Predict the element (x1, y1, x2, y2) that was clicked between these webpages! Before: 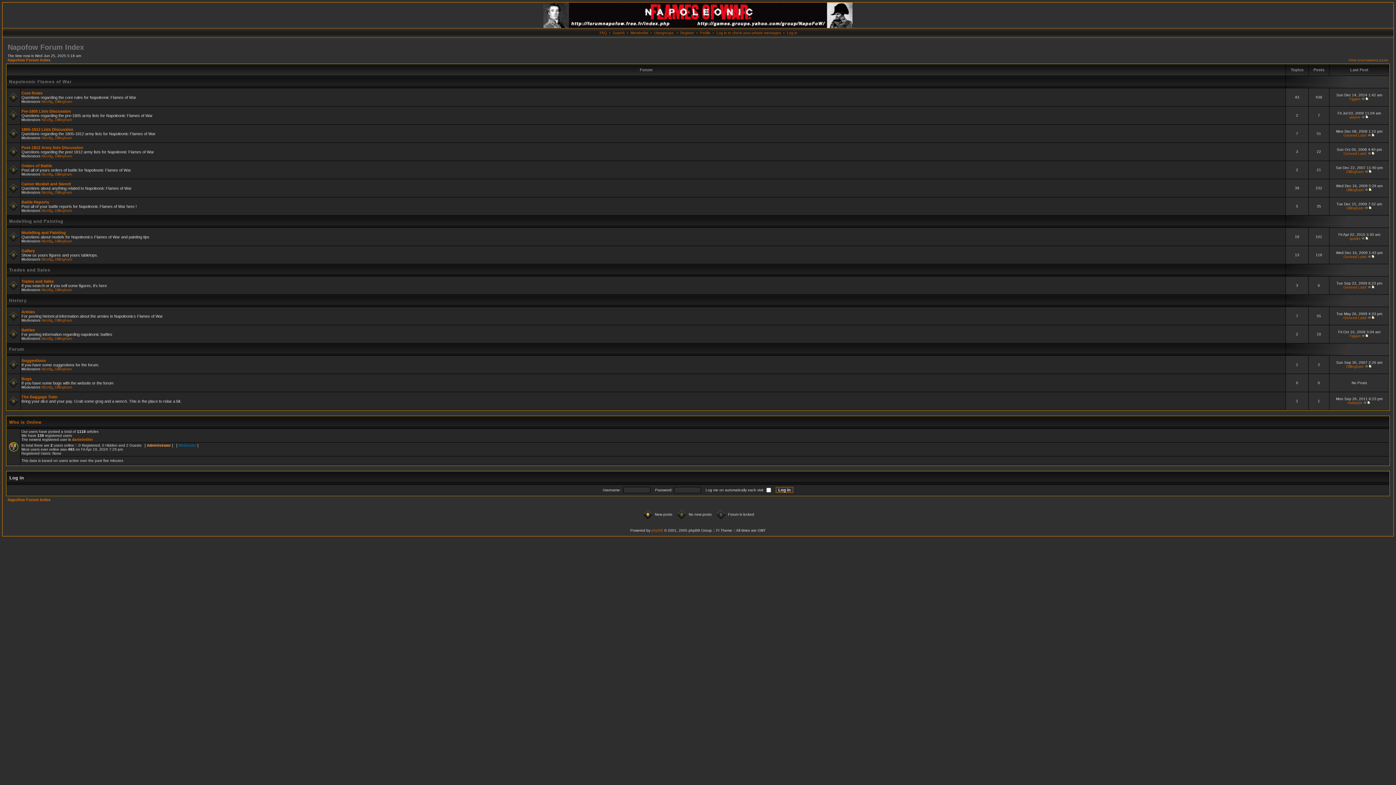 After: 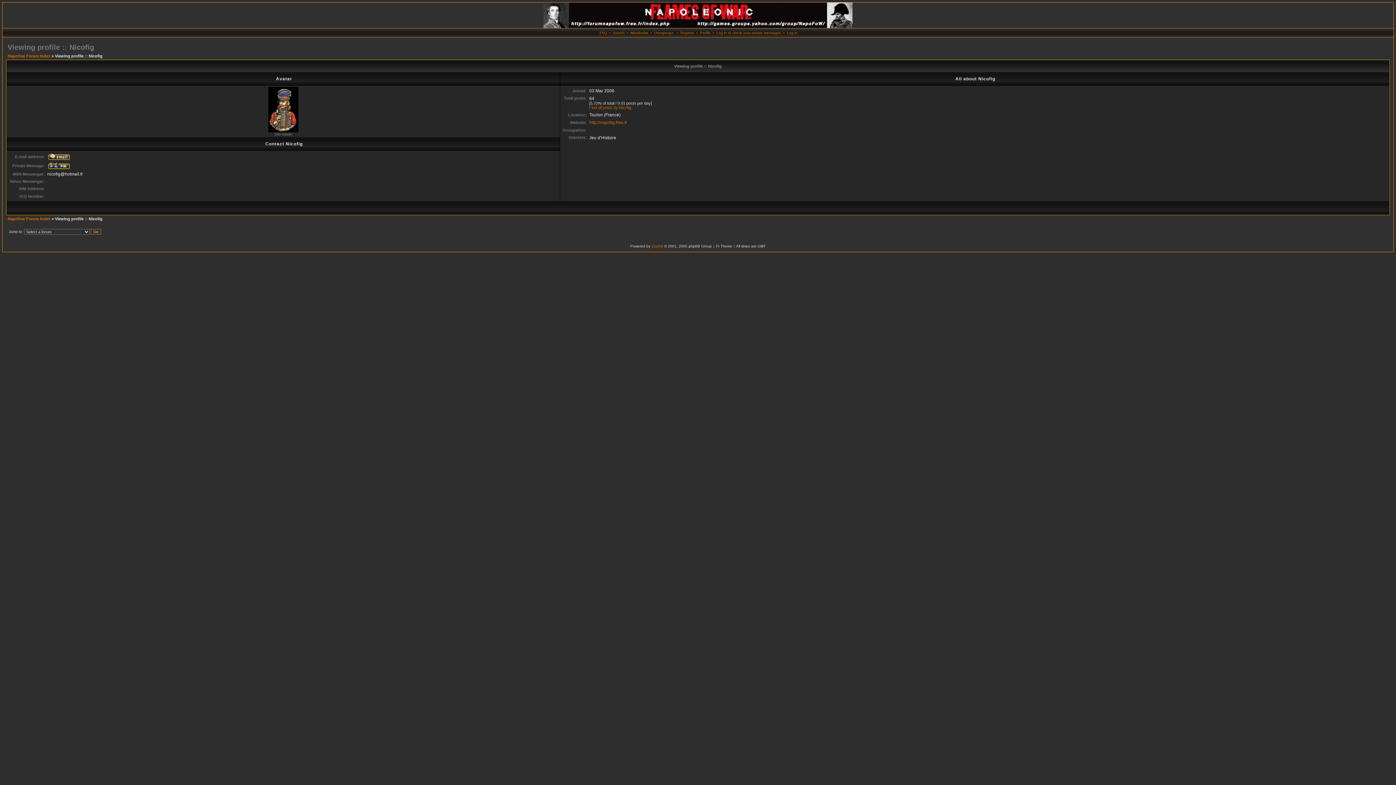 Action: bbox: (41, 367, 52, 371) label: Nicofig